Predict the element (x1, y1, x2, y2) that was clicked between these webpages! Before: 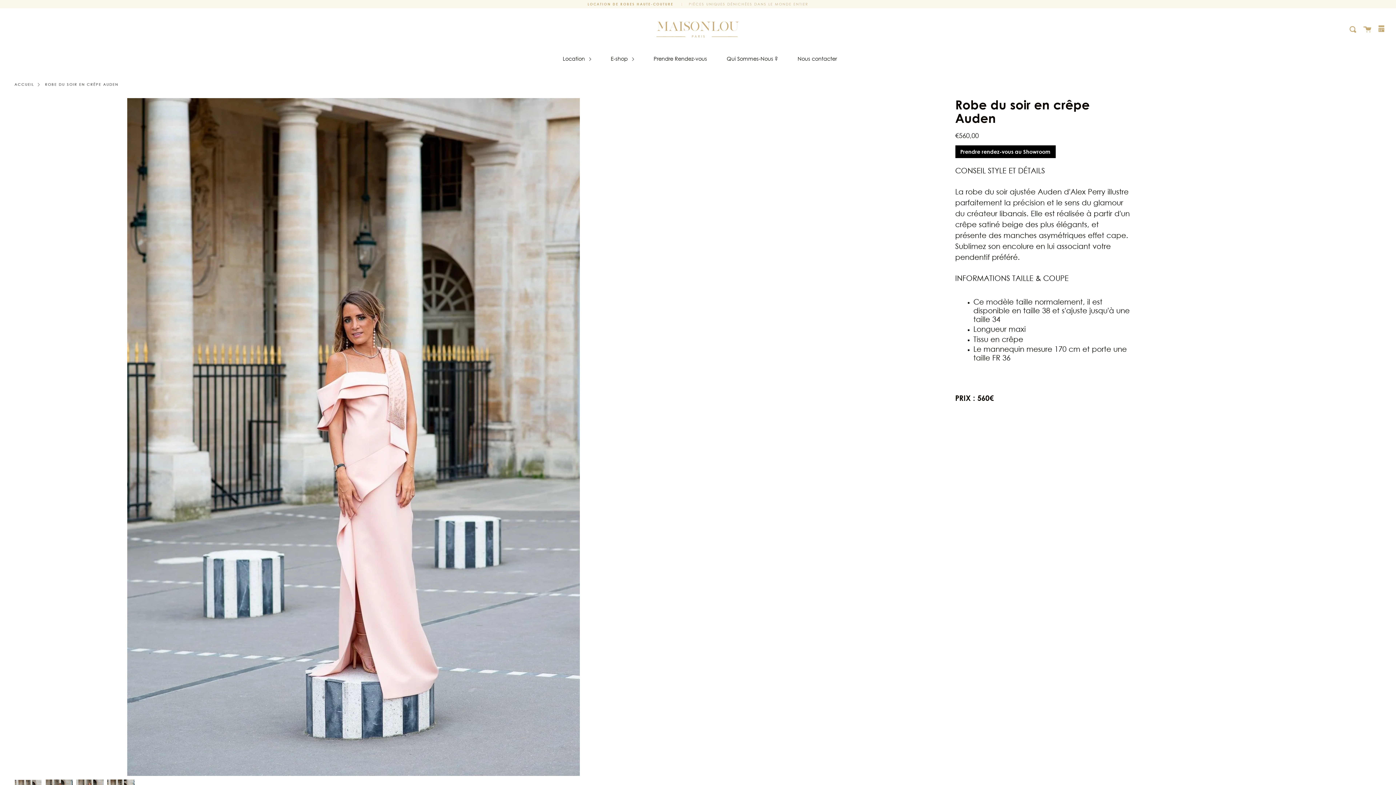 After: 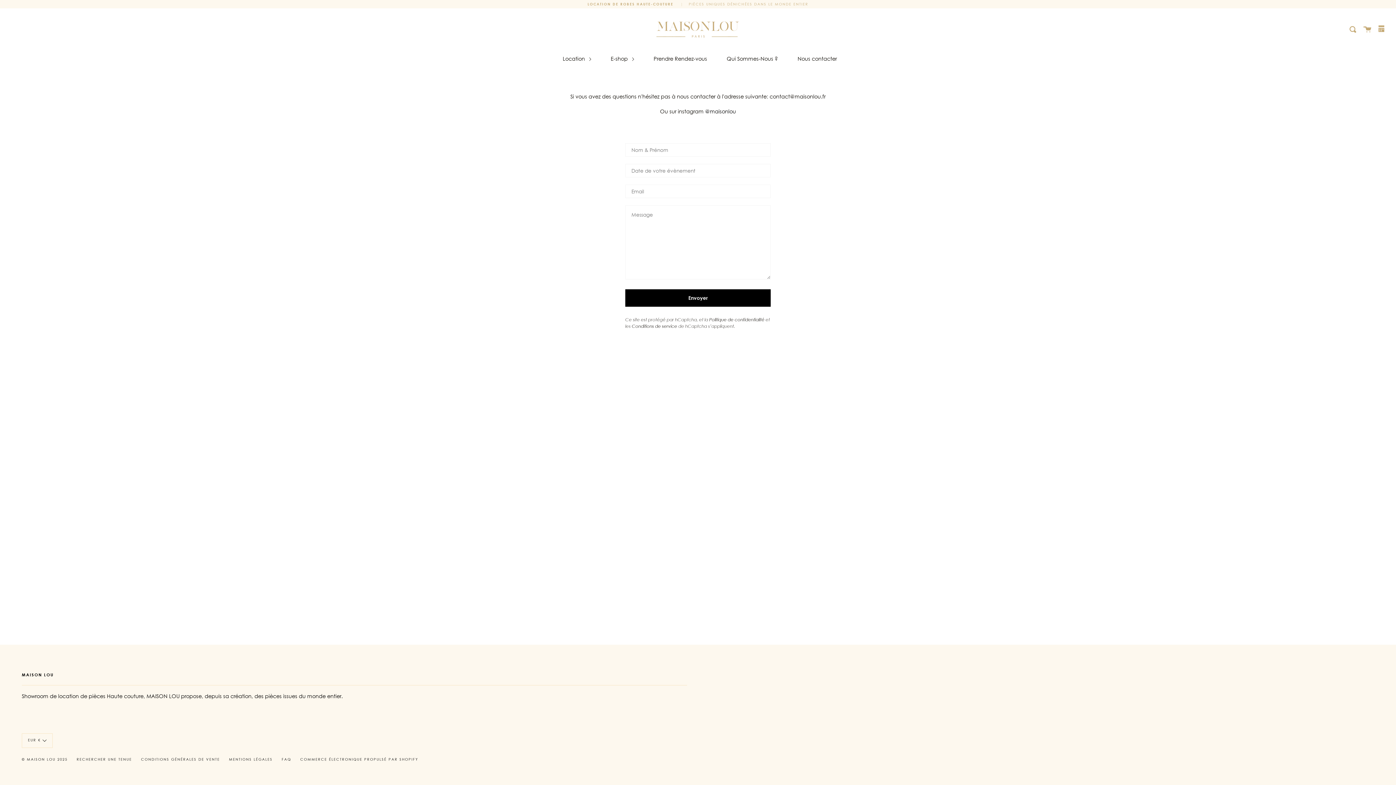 Action: bbox: (796, 50, 838, 66) label: Nous contacter